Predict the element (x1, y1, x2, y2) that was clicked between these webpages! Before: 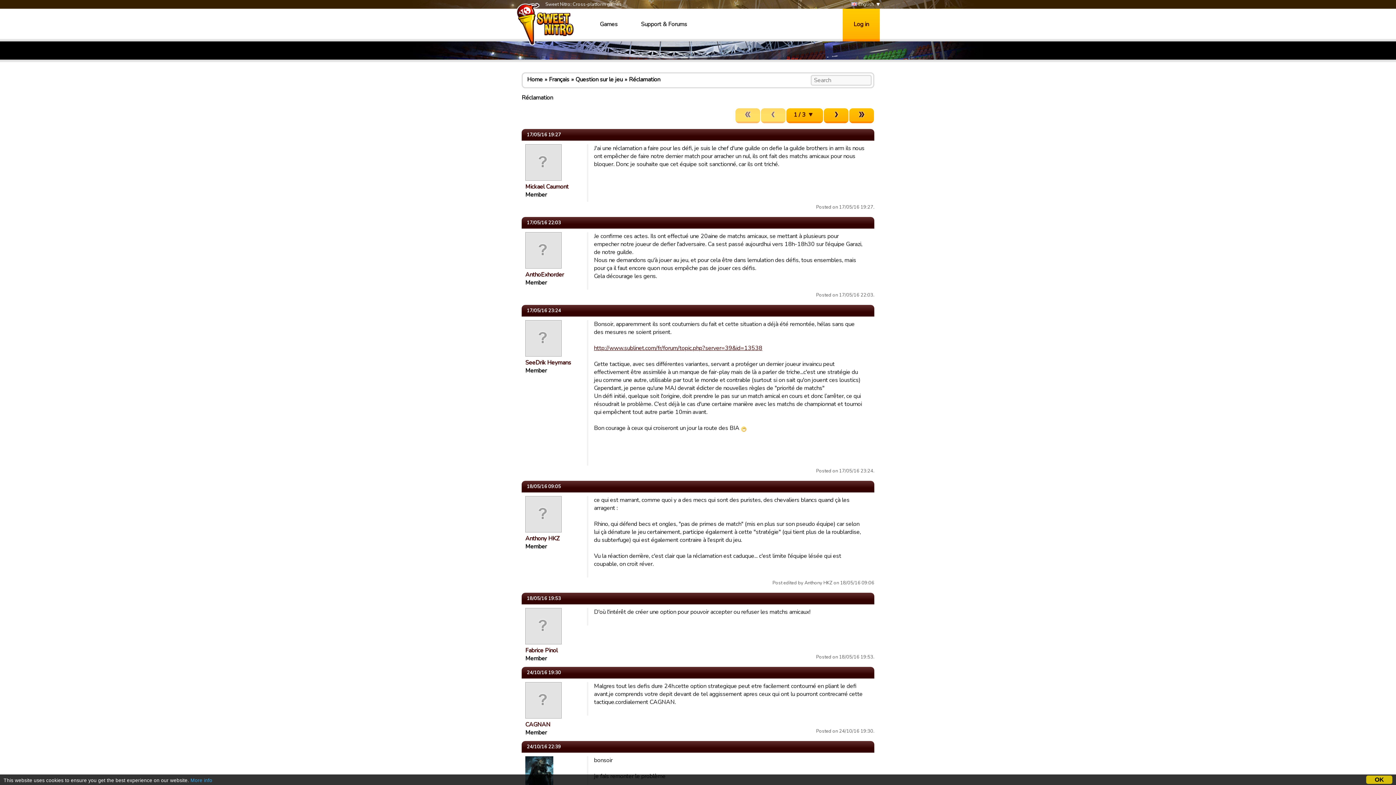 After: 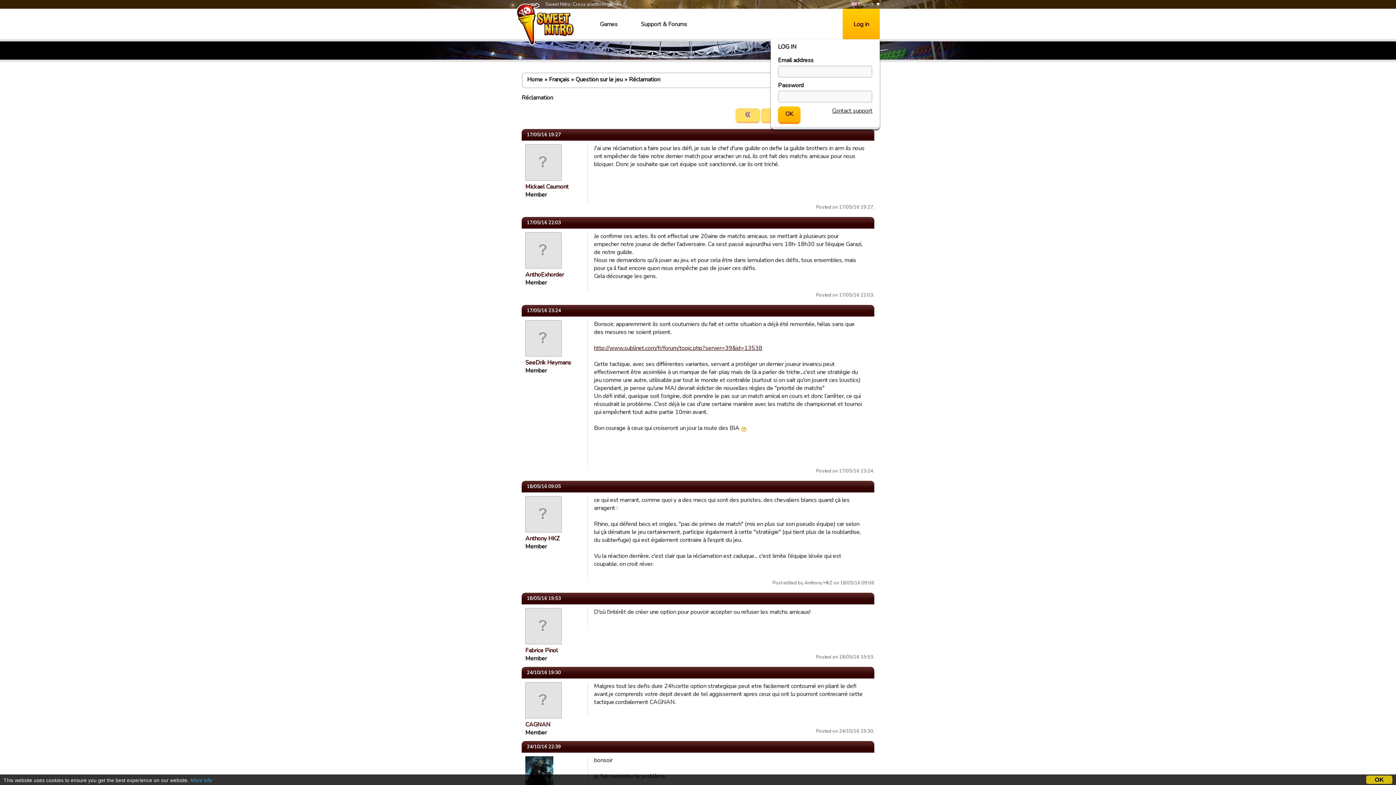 Action: label: Log in bbox: (842, 8, 880, 41)